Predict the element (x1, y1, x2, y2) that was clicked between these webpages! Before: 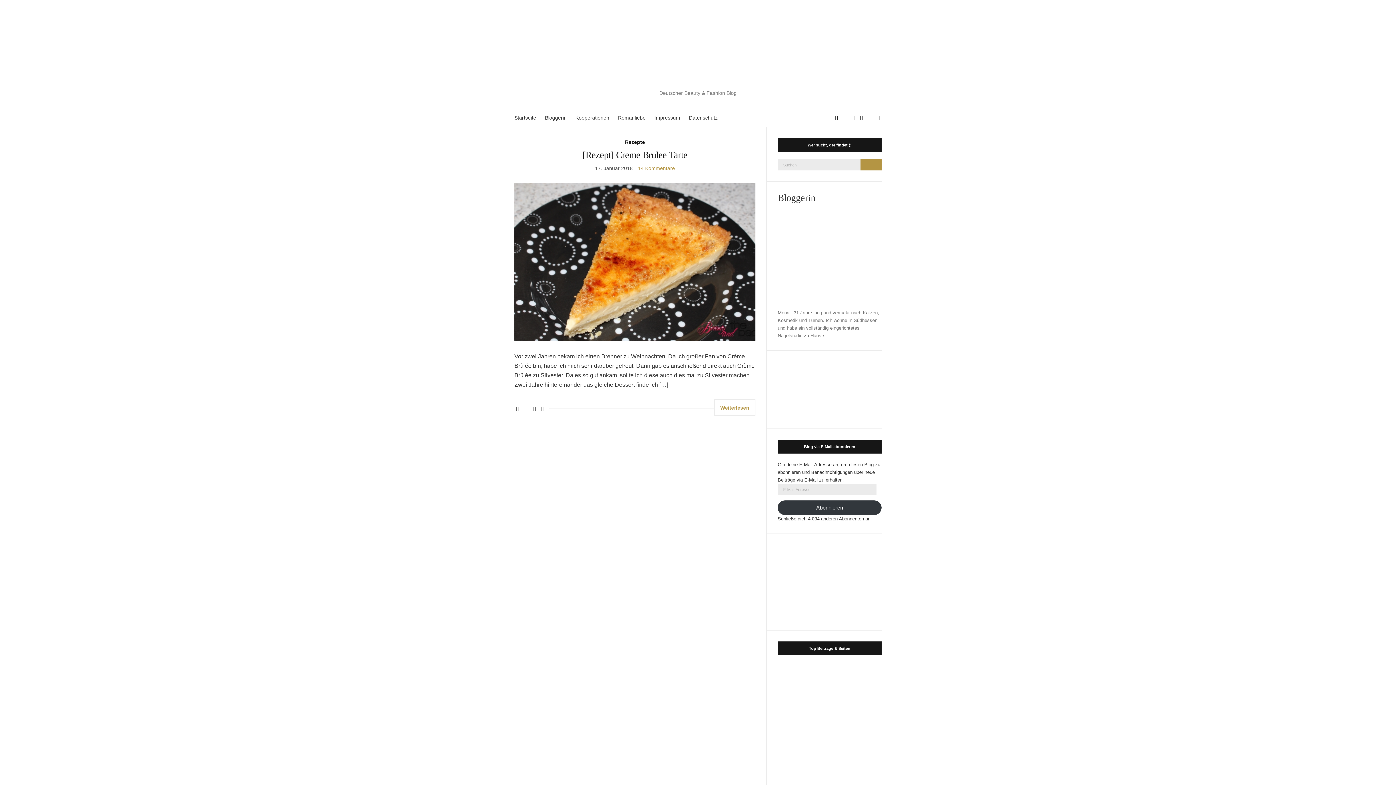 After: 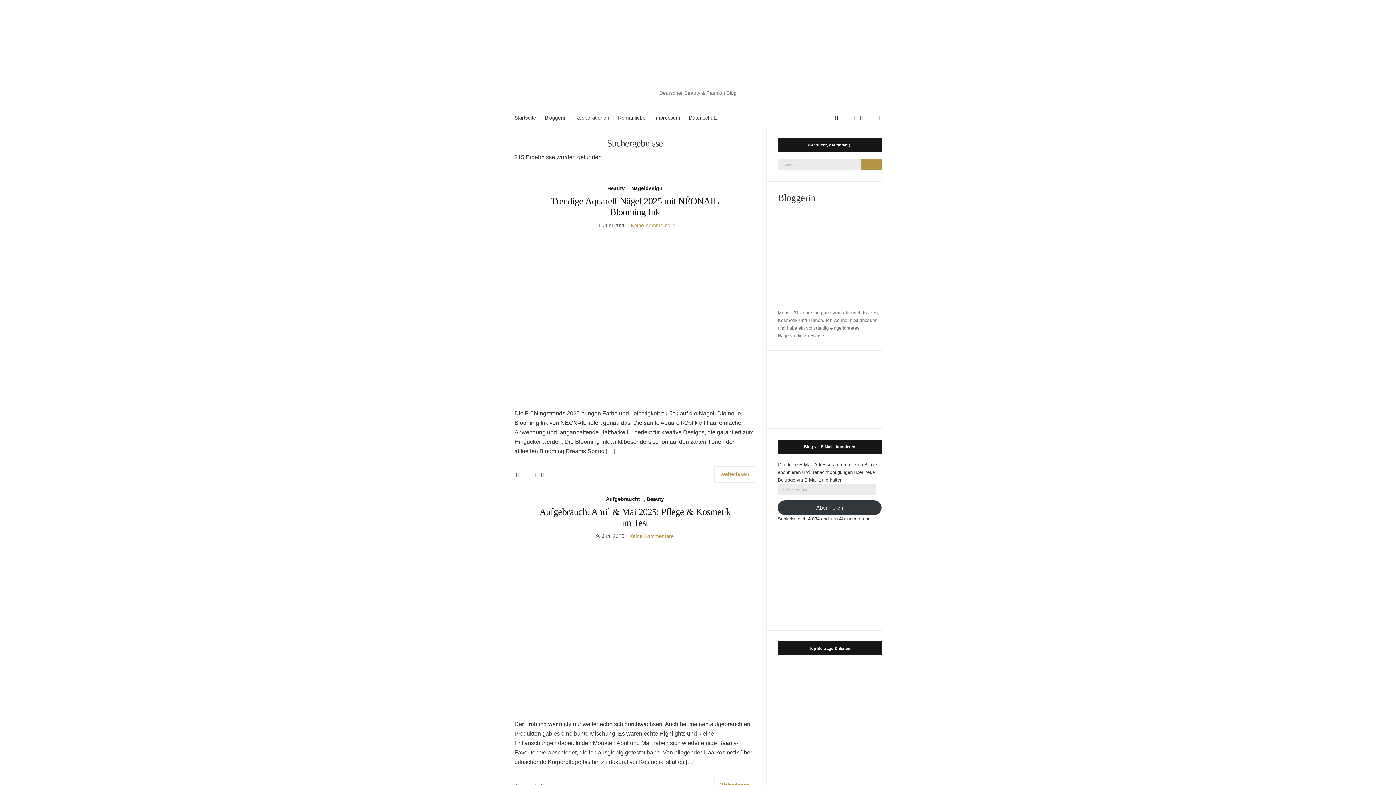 Action: label: Suchen bbox: (860, 159, 881, 170)